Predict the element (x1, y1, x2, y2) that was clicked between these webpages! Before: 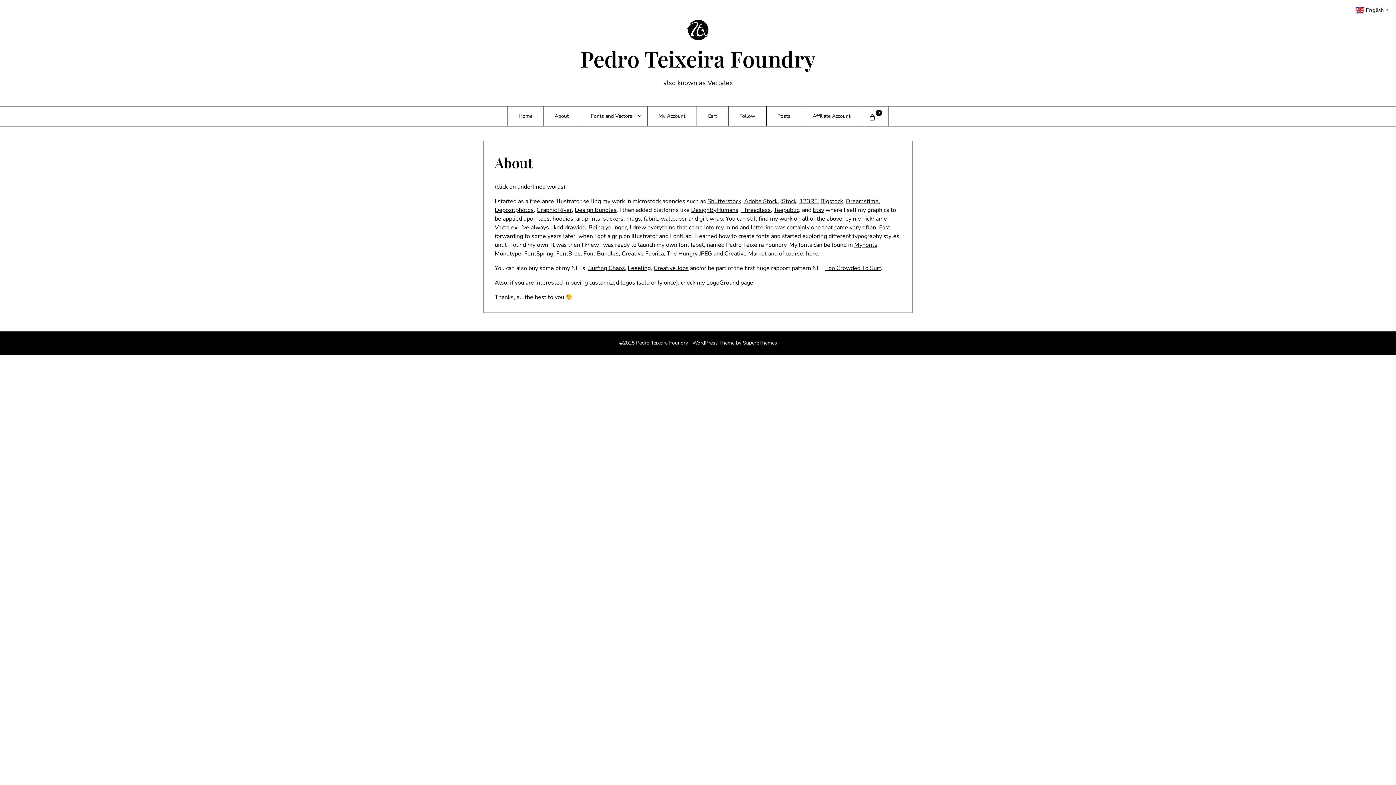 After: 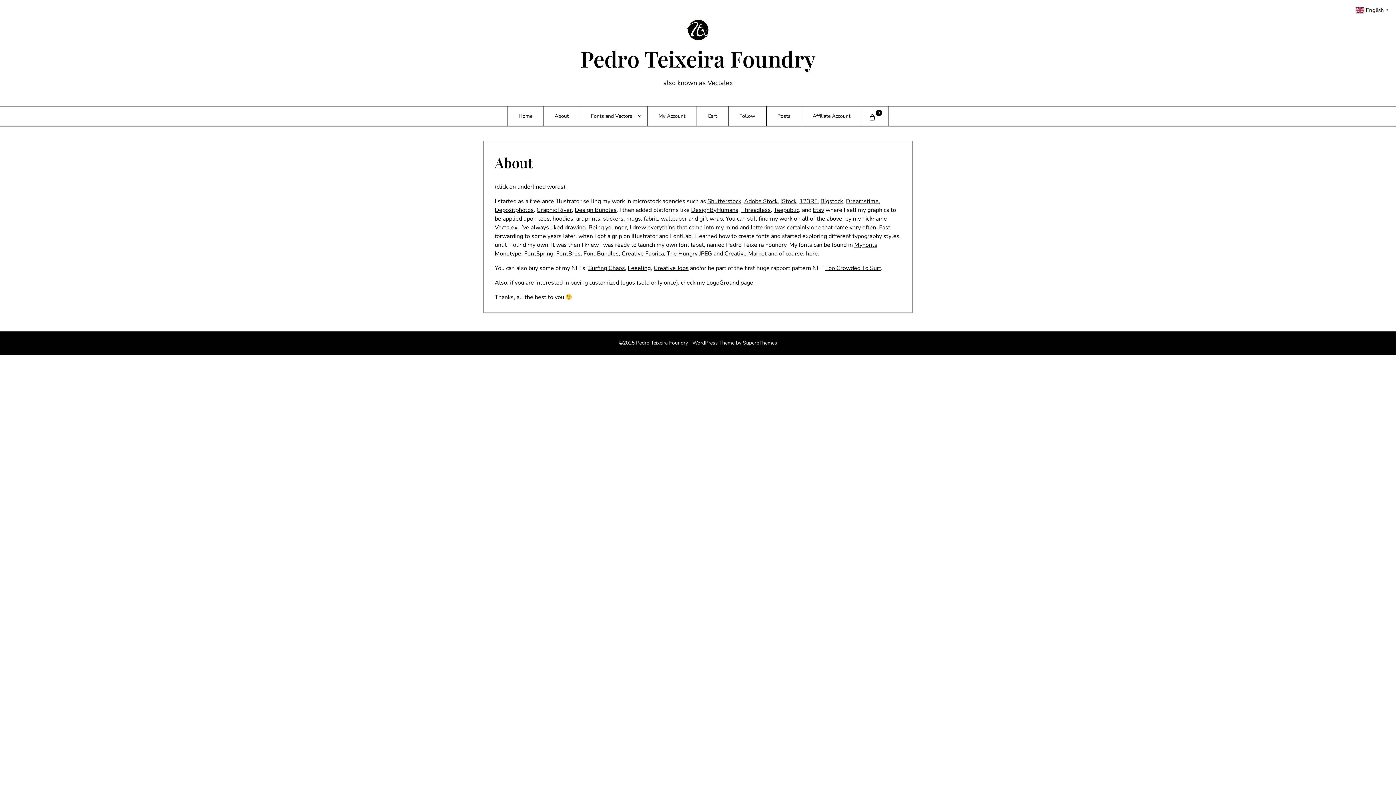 Action: bbox: (494, 249, 521, 257) label: Monotype